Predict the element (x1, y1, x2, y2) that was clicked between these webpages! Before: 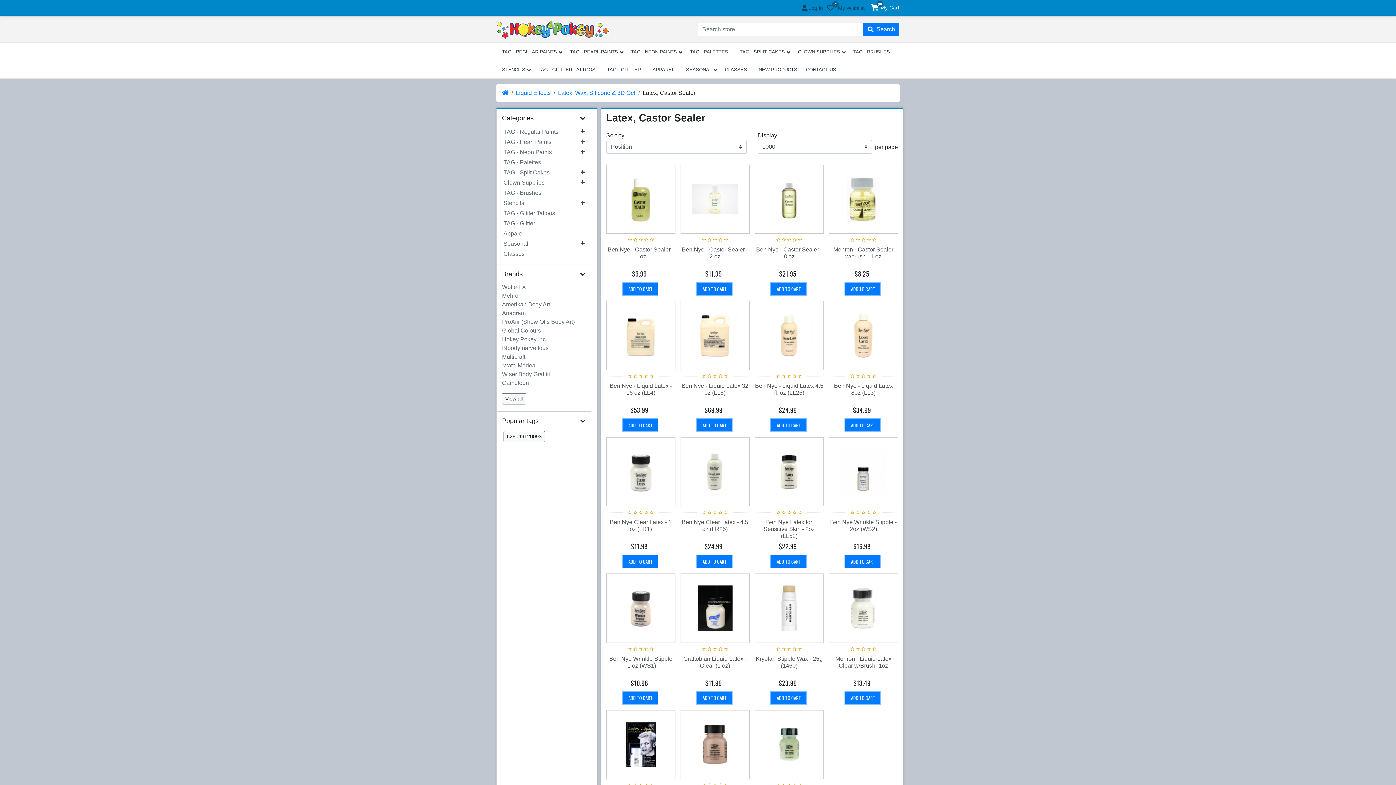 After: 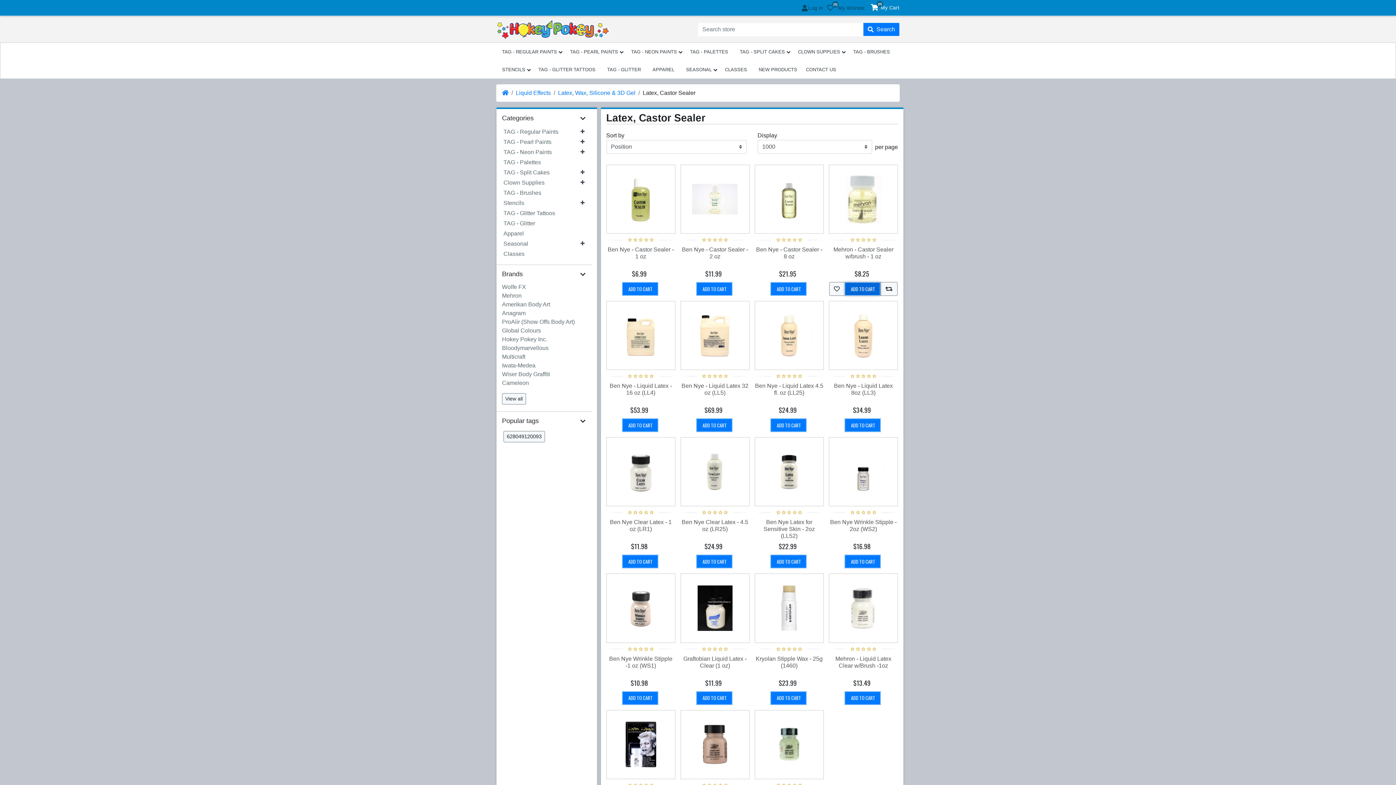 Action: label: ADD TO CART
ADDTOCART bbox: (844, 282, 881, 296)